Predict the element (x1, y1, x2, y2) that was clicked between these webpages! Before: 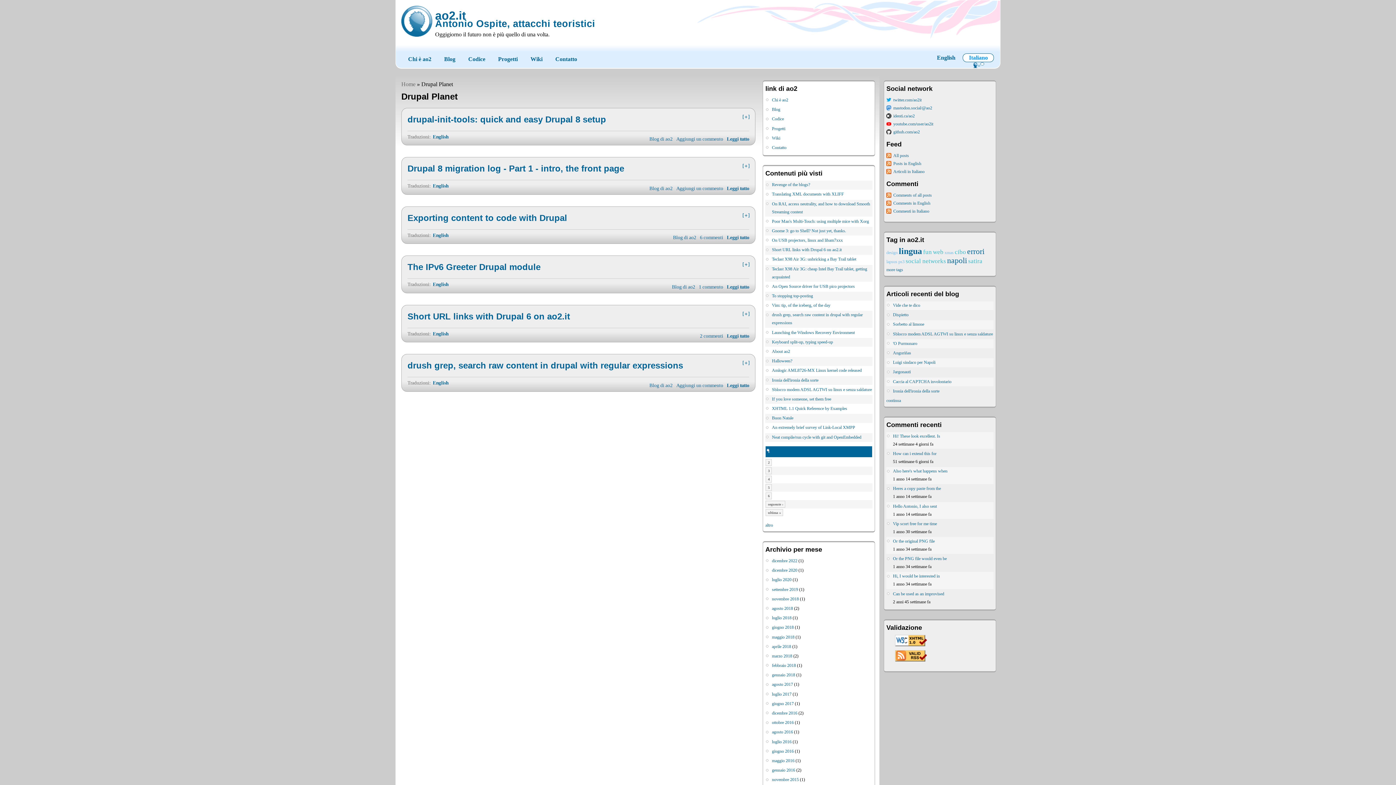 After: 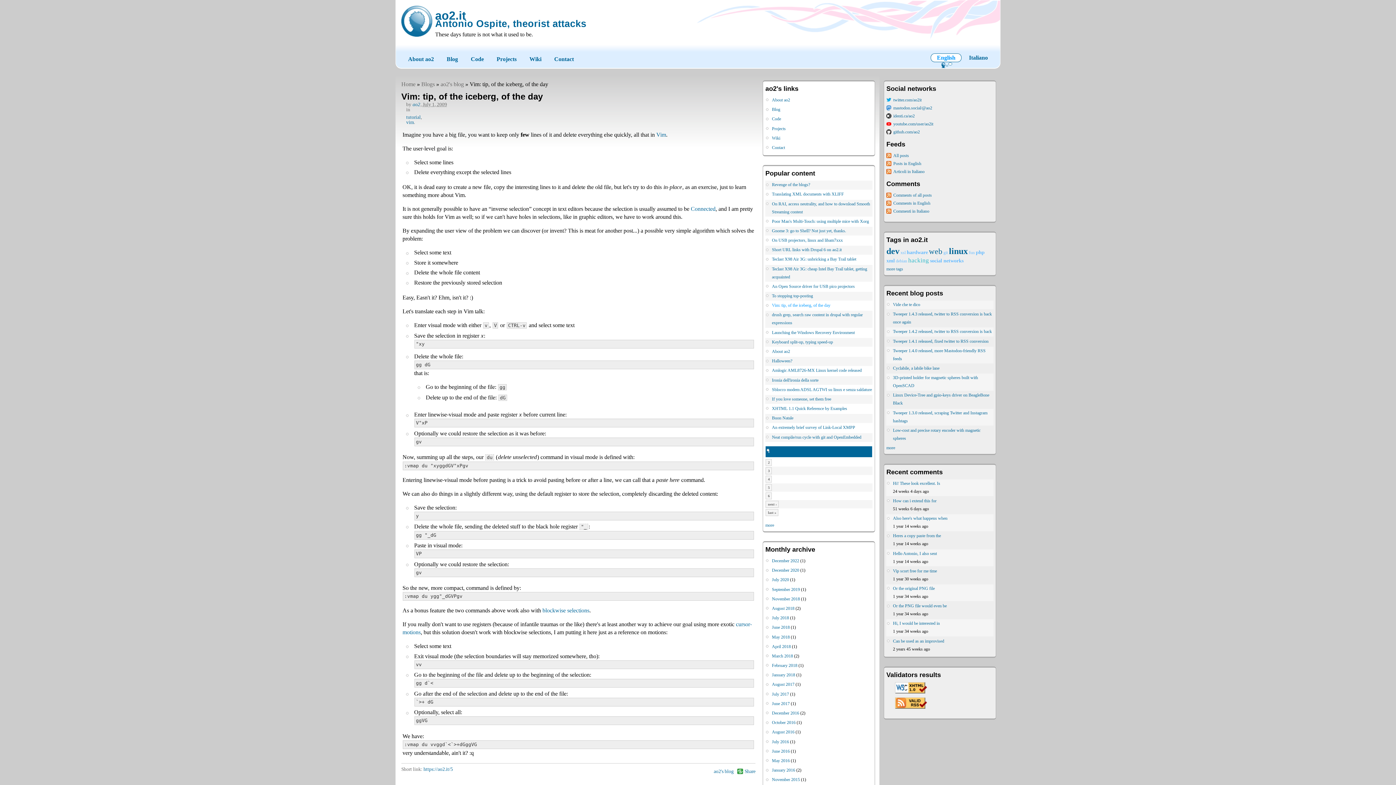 Action: label: Vim: tip, of the iceberg, of the day bbox: (772, 302, 830, 308)